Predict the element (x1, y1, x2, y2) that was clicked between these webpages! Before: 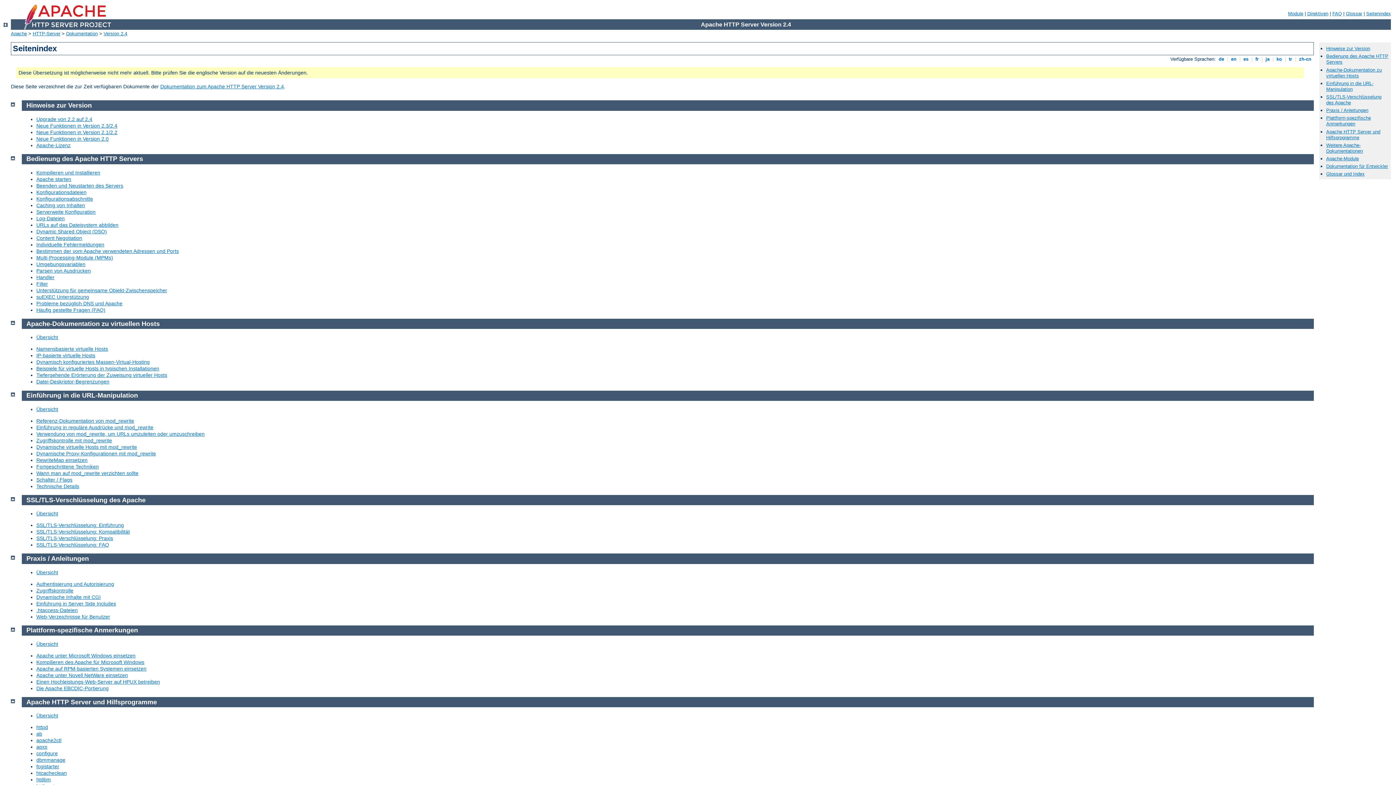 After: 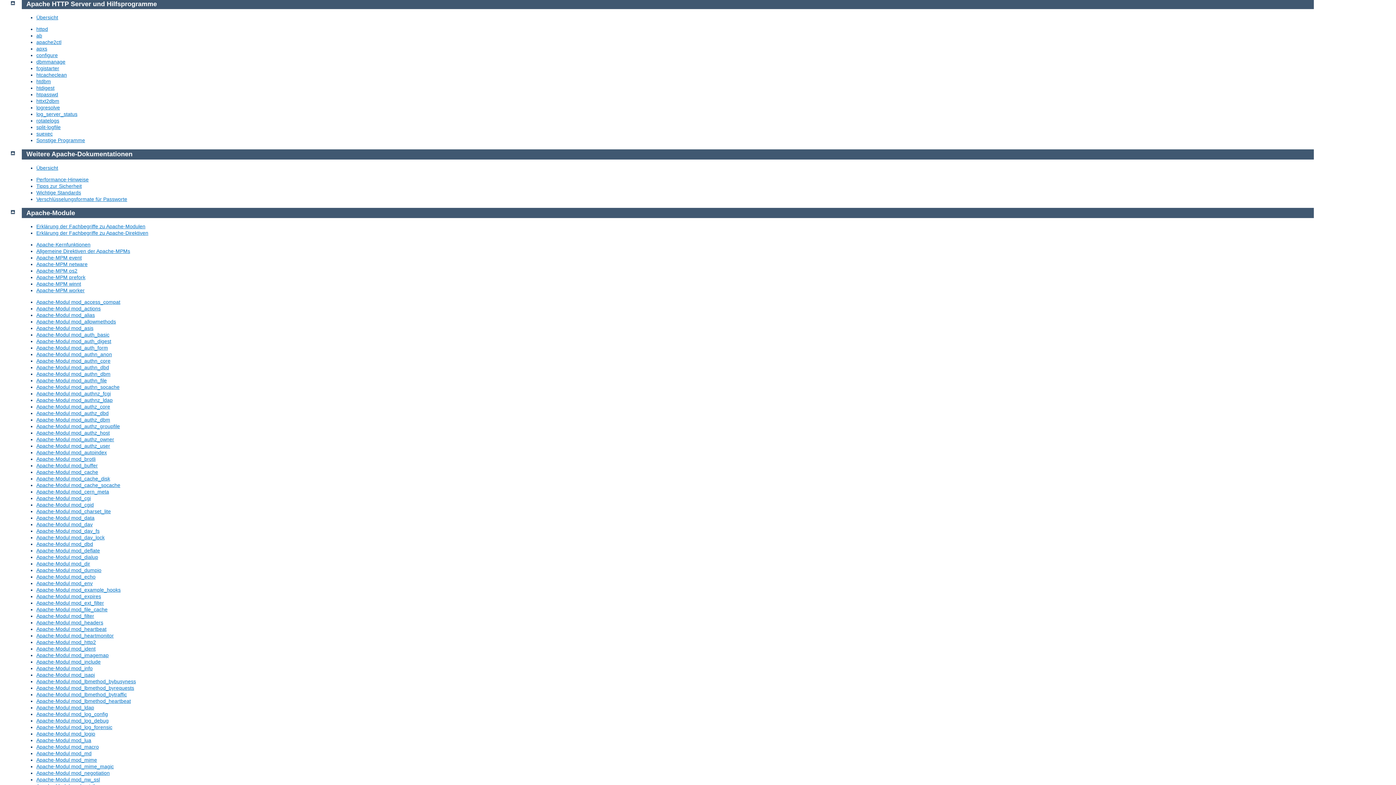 Action: bbox: (1326, 128, 1380, 140) label: Apache HTTP Server und Hilfsprogramme